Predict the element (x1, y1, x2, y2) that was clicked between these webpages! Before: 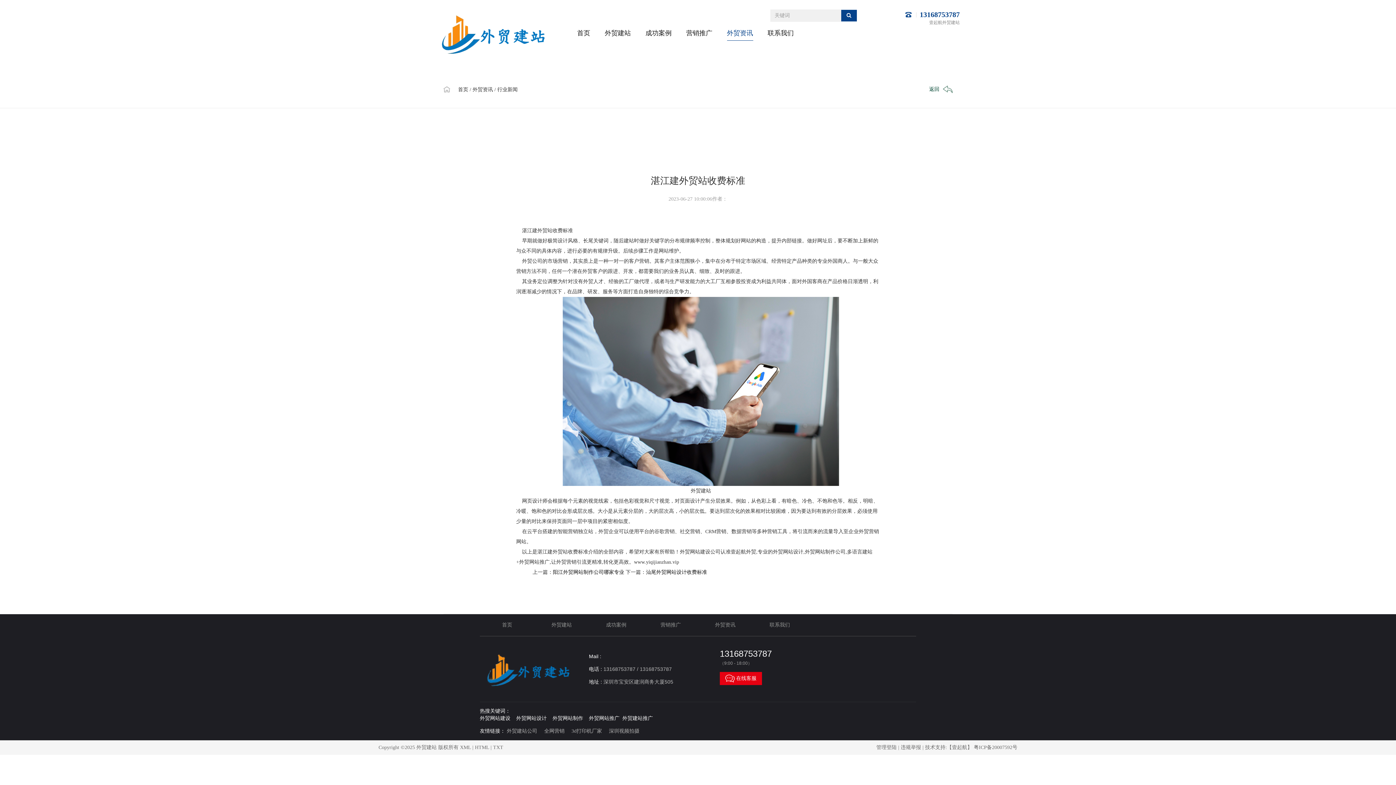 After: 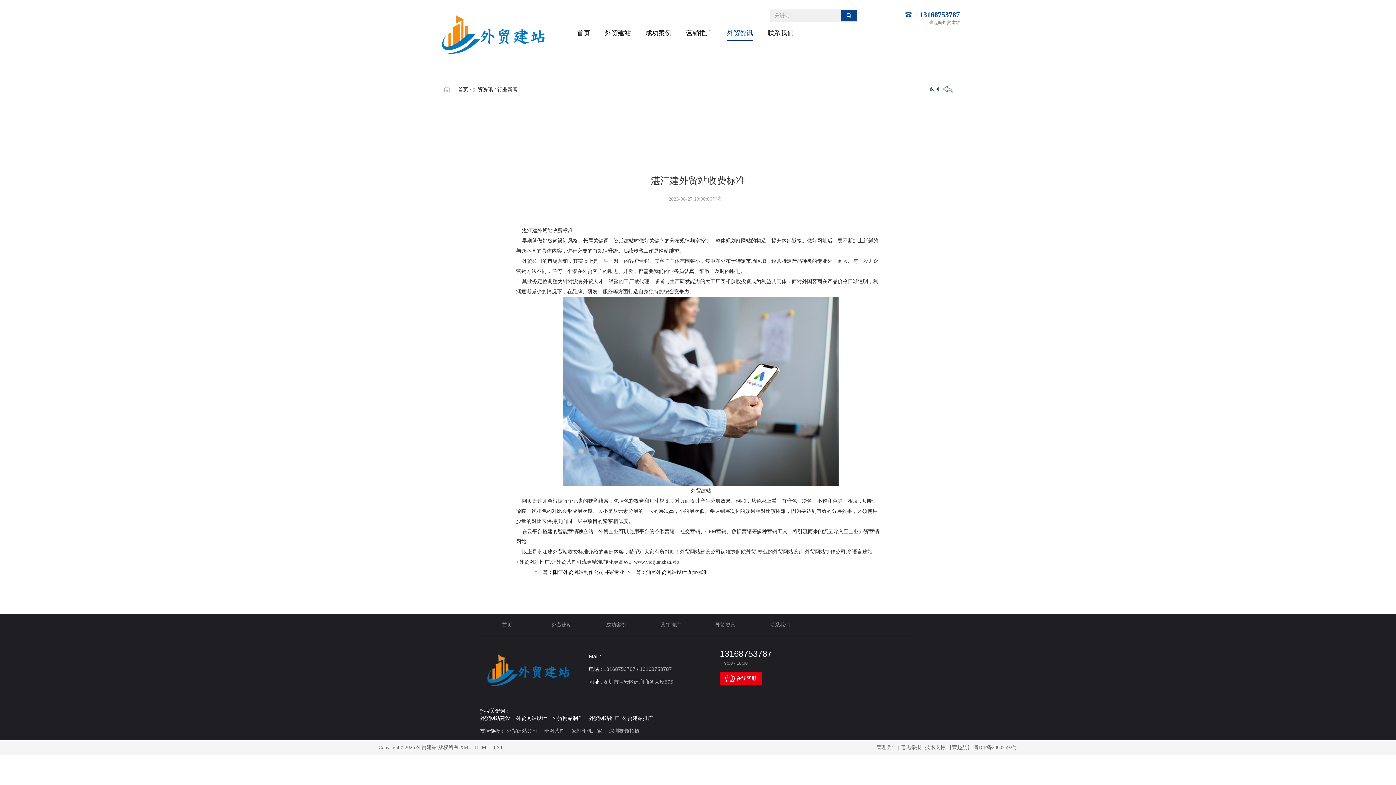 Action: bbox: (947, 745, 972, 750) label: 【壹起航】